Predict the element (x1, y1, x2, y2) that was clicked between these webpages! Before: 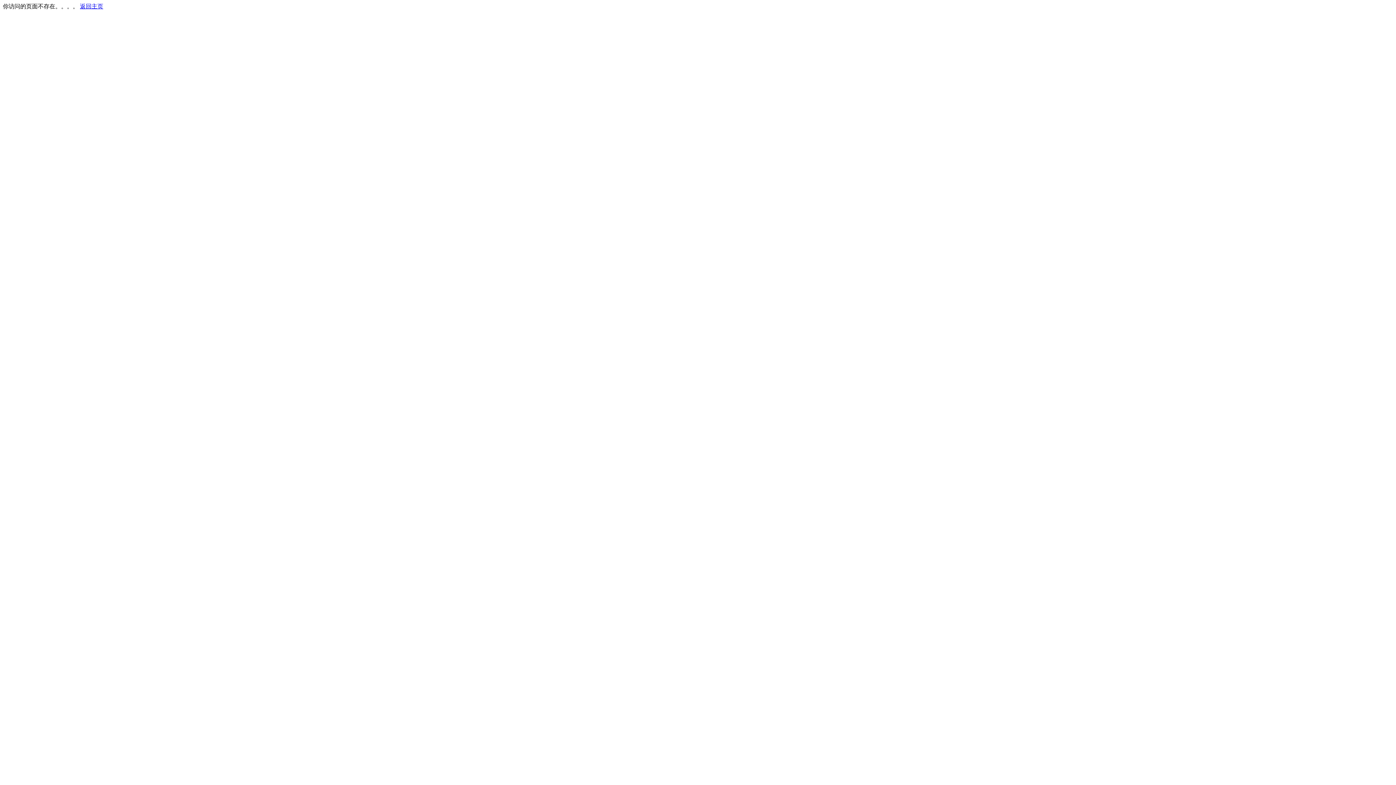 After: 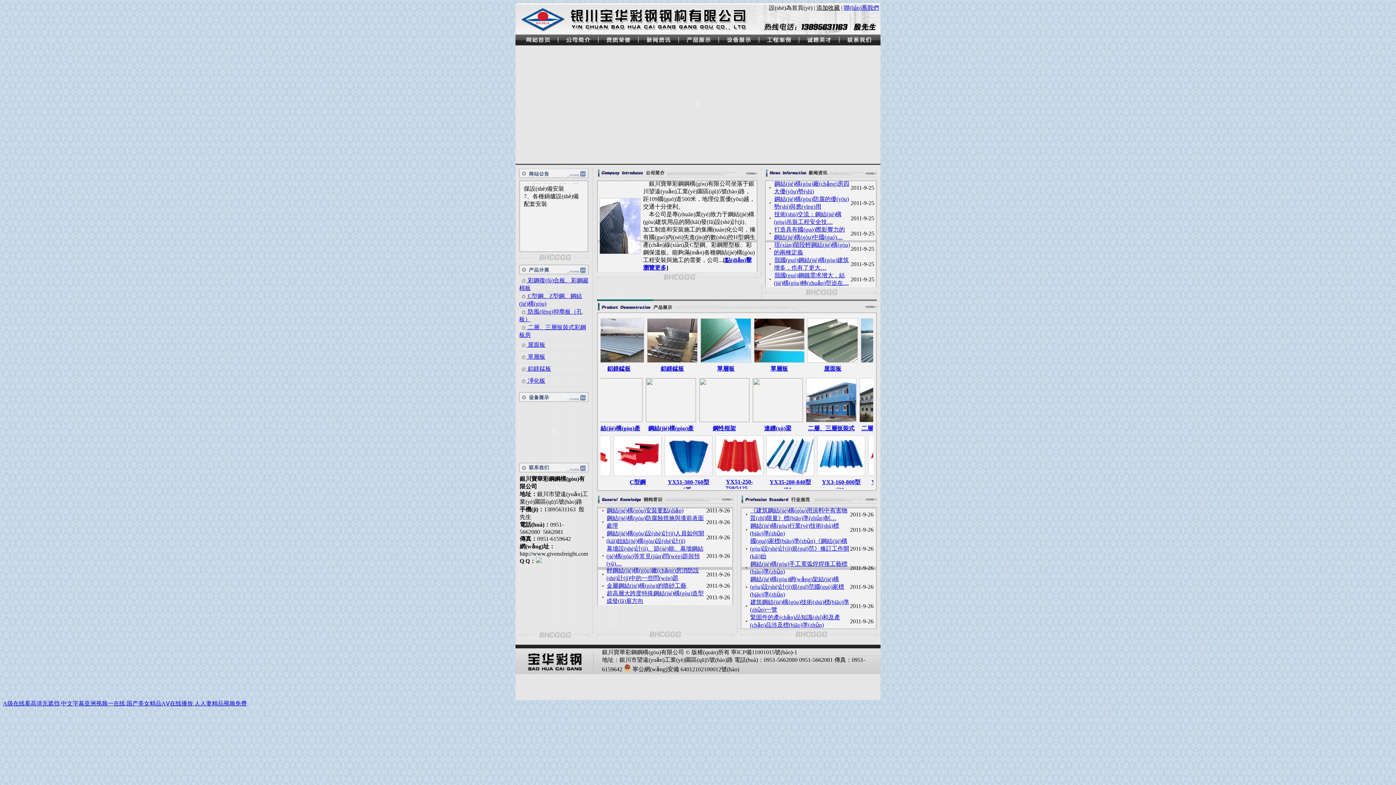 Action: bbox: (80, 3, 103, 9) label: 返回主页